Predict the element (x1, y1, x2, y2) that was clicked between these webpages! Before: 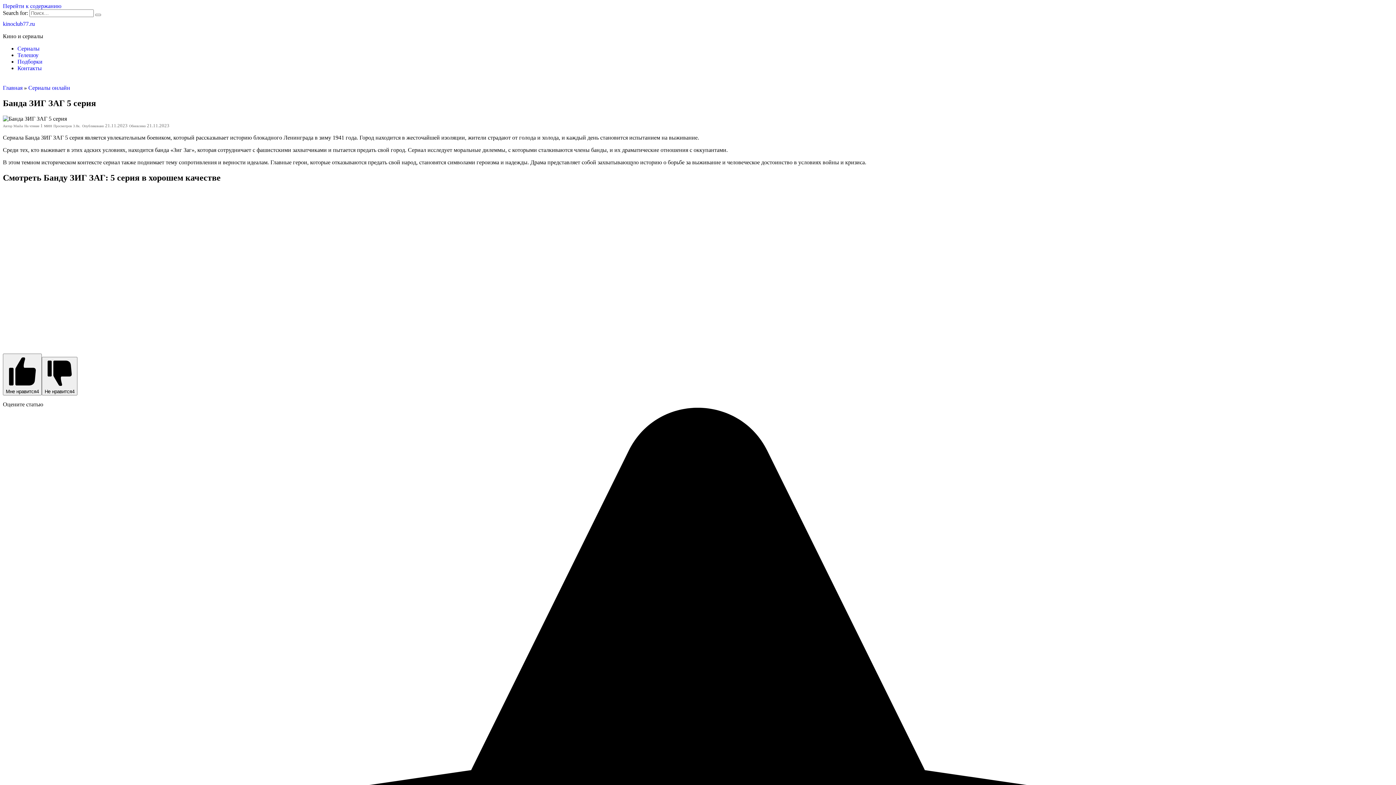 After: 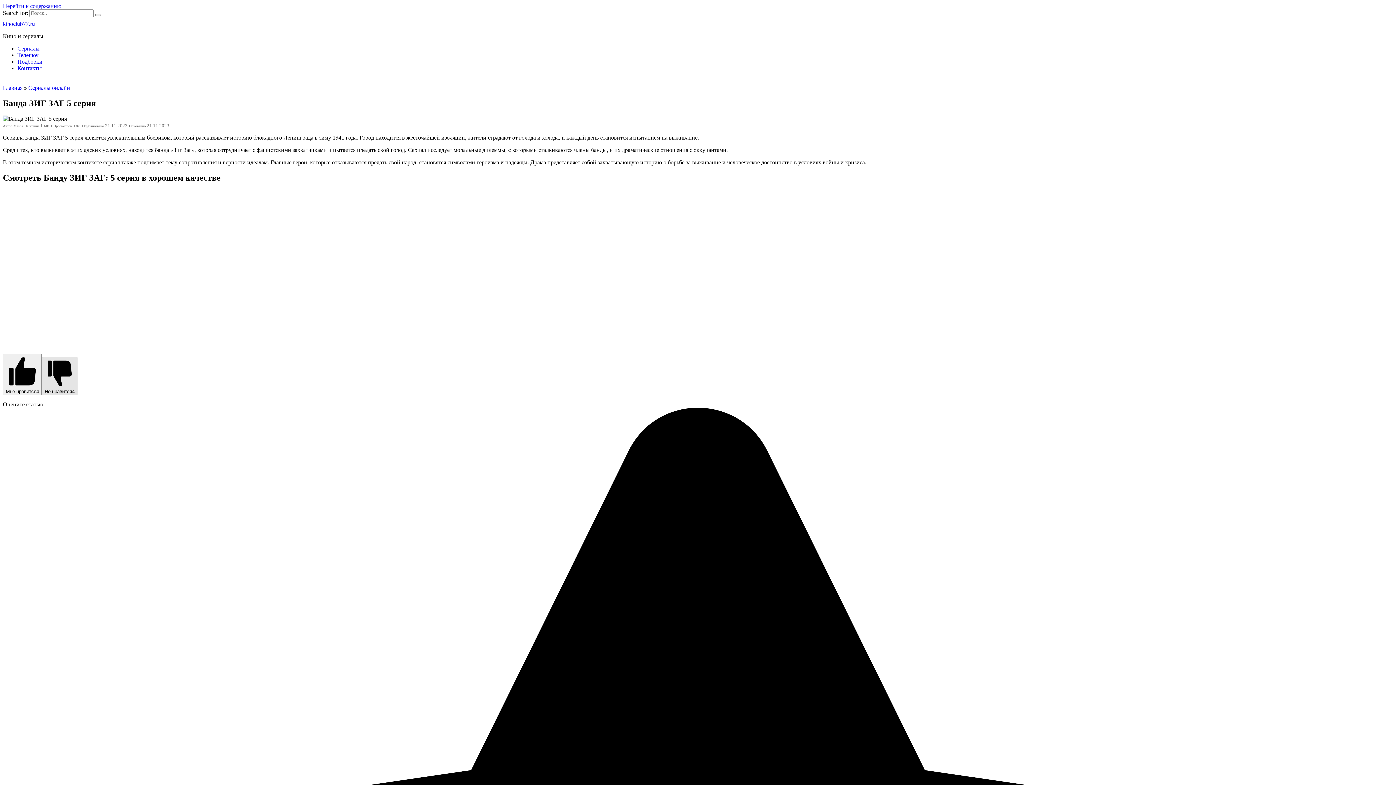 Action: label: Не нравится4 bbox: (41, 356, 77, 395)